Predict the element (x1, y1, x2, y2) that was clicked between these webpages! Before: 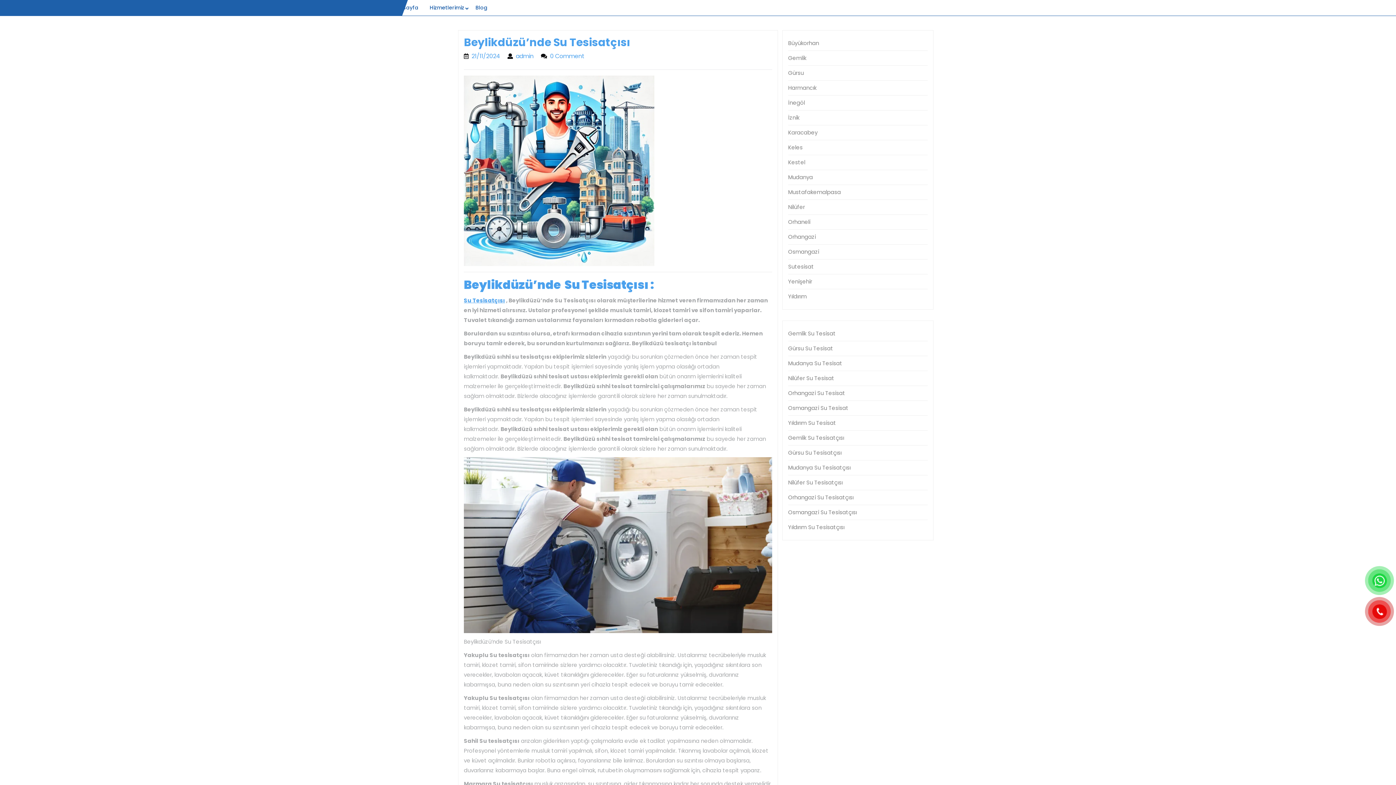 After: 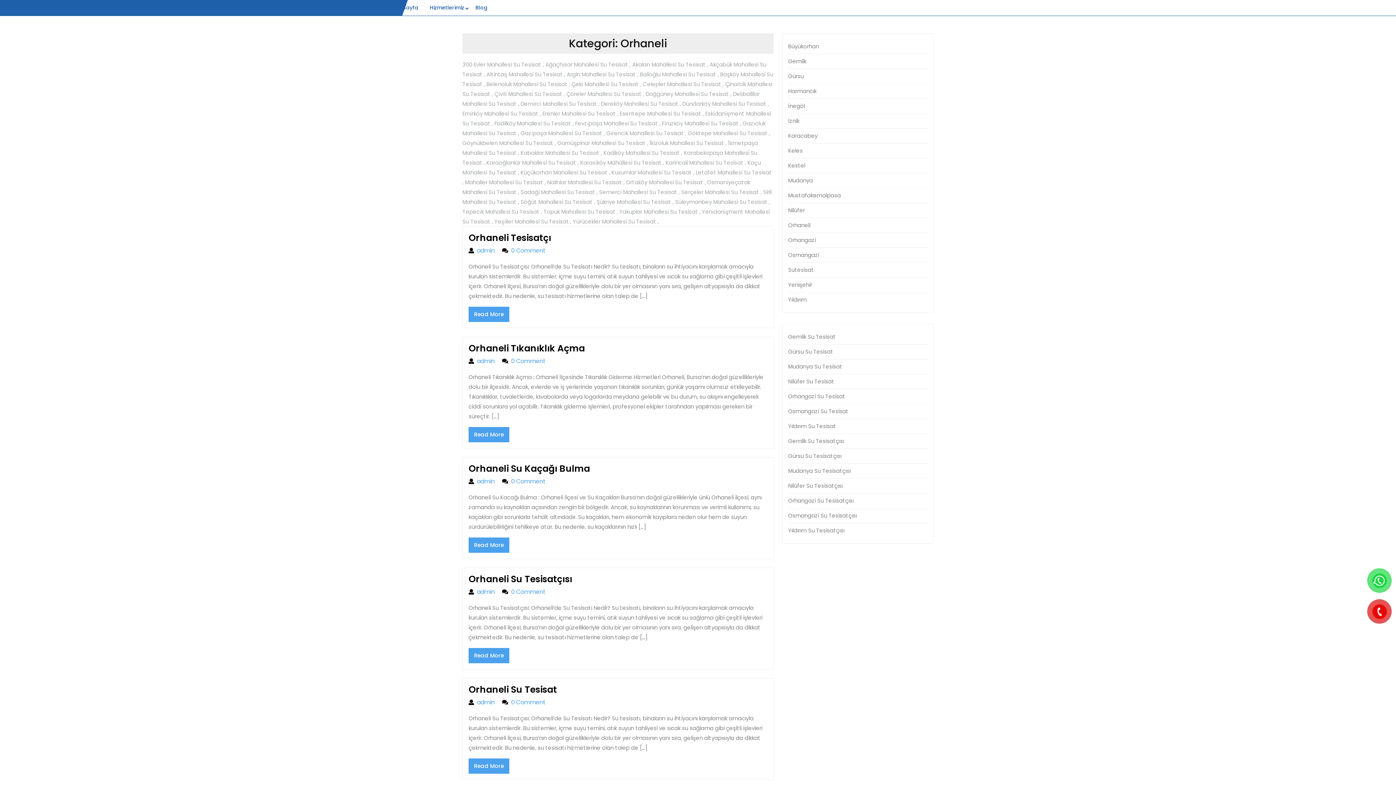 Action: bbox: (788, 218, 810, 225) label: Orhaneli